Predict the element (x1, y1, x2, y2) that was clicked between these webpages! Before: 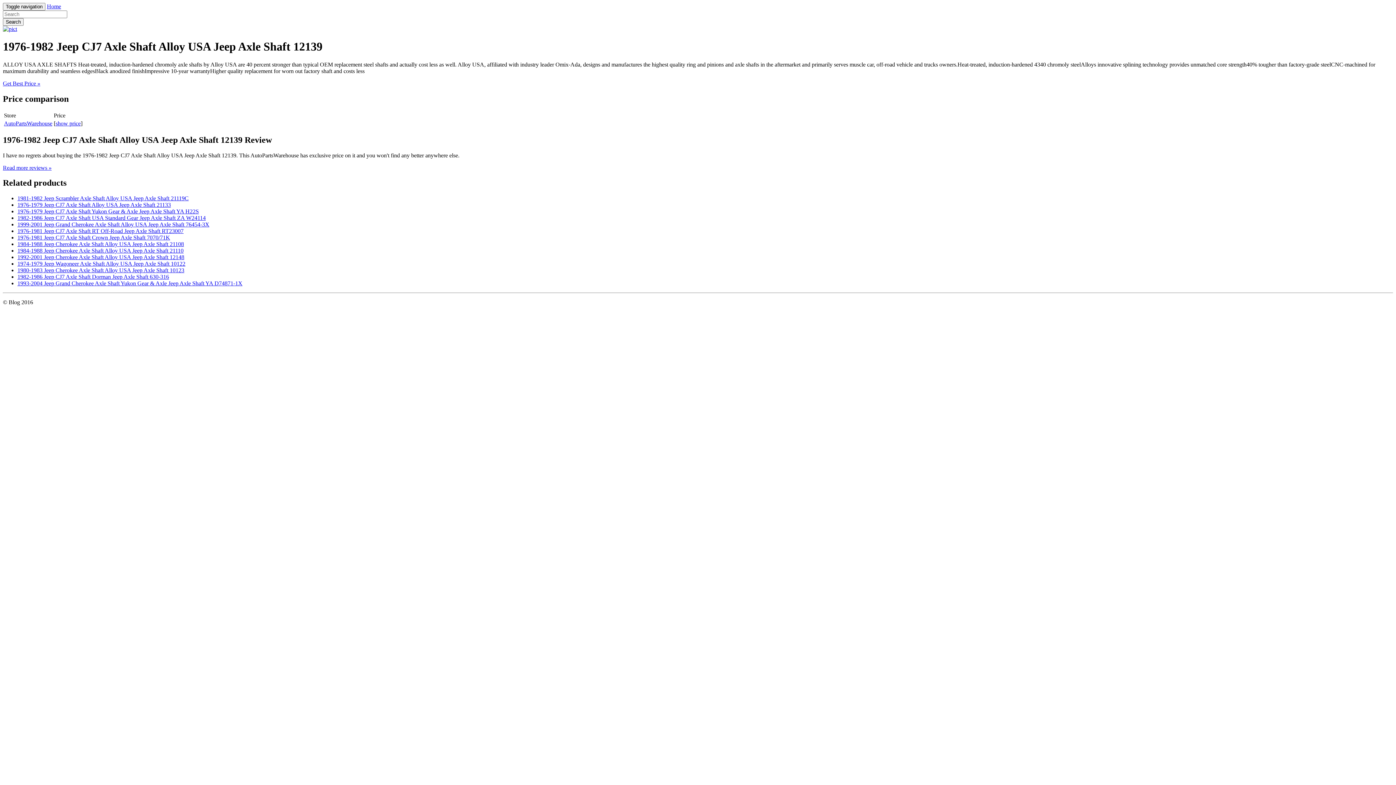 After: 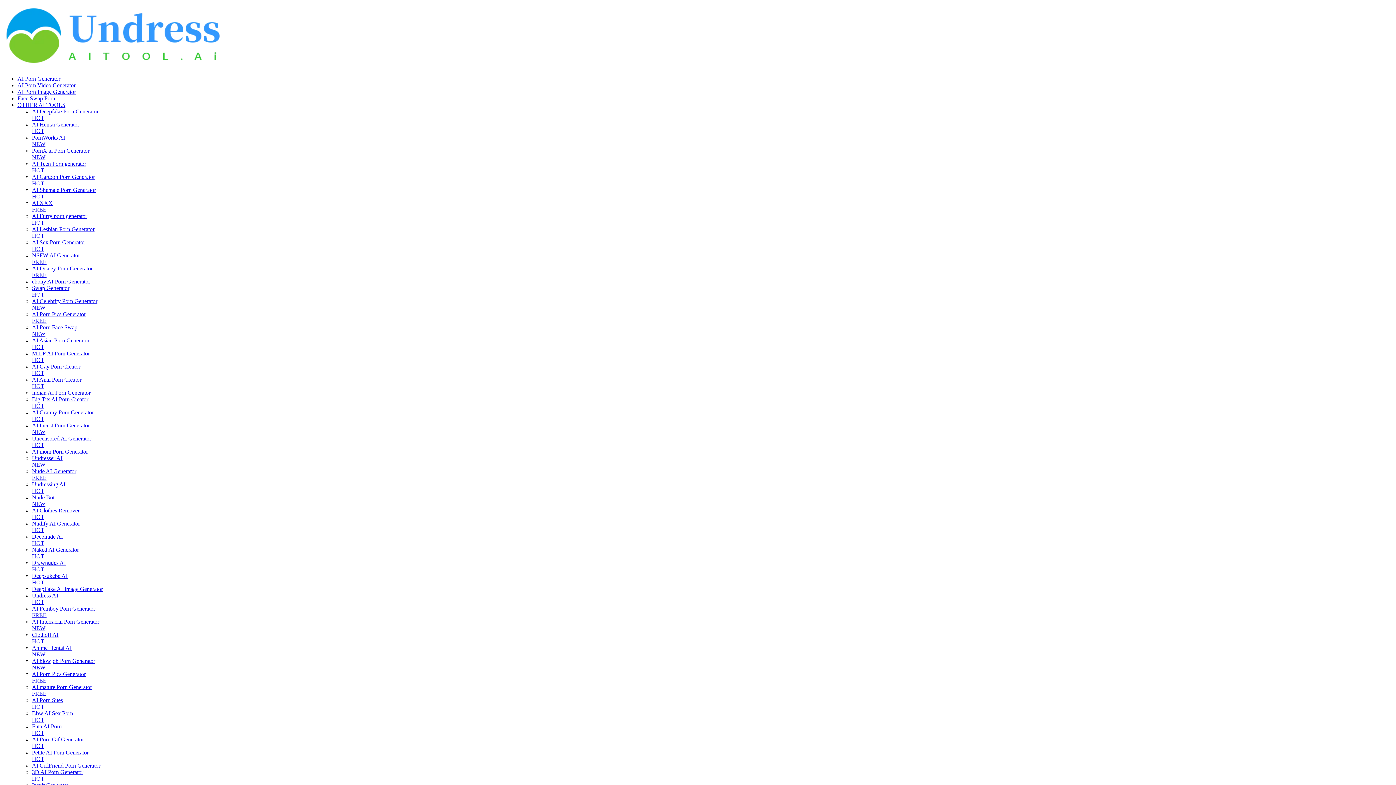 Action: bbox: (17, 215, 205, 221) label: 1982-1986 Jeep CJ7 Axle Shaft USA Standard Gear Jeep Axle Shaft ZA W24114